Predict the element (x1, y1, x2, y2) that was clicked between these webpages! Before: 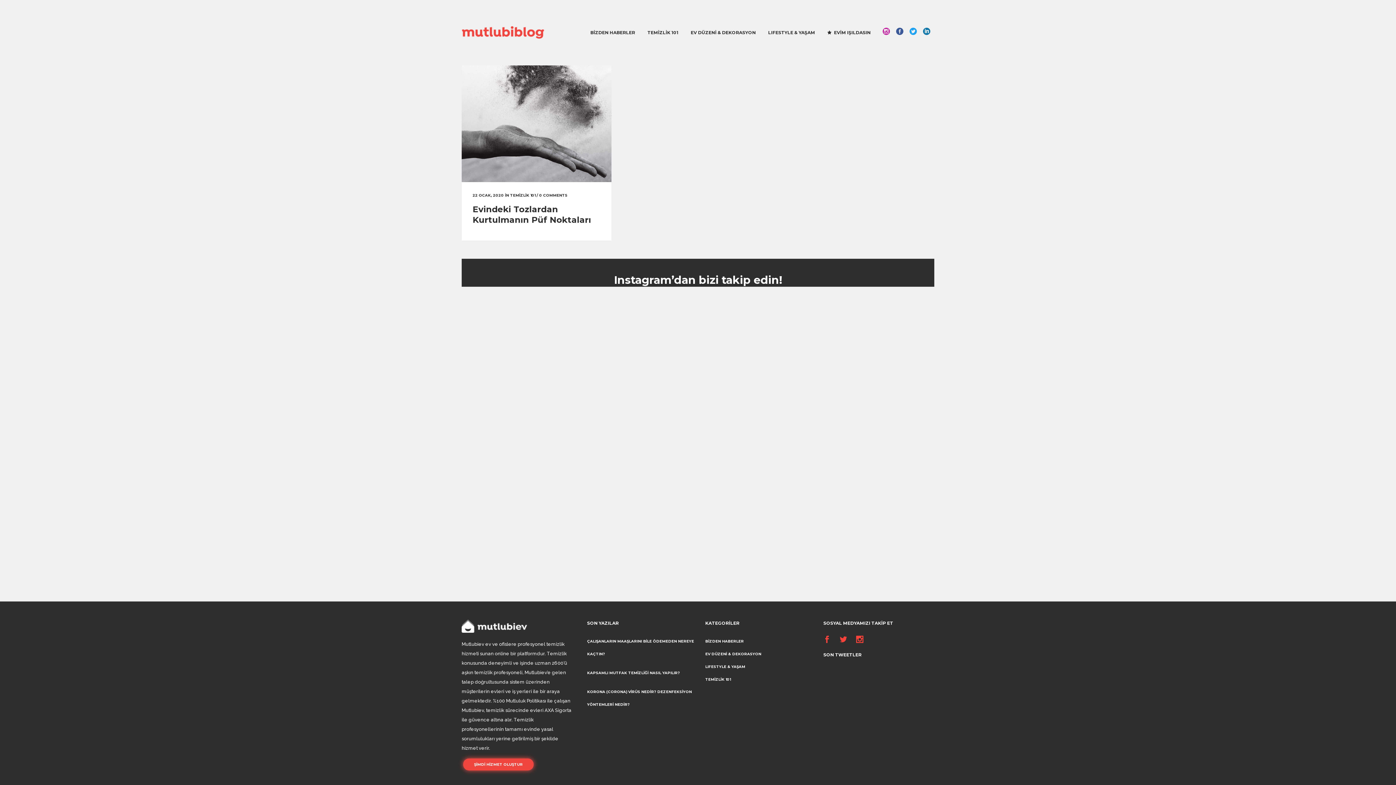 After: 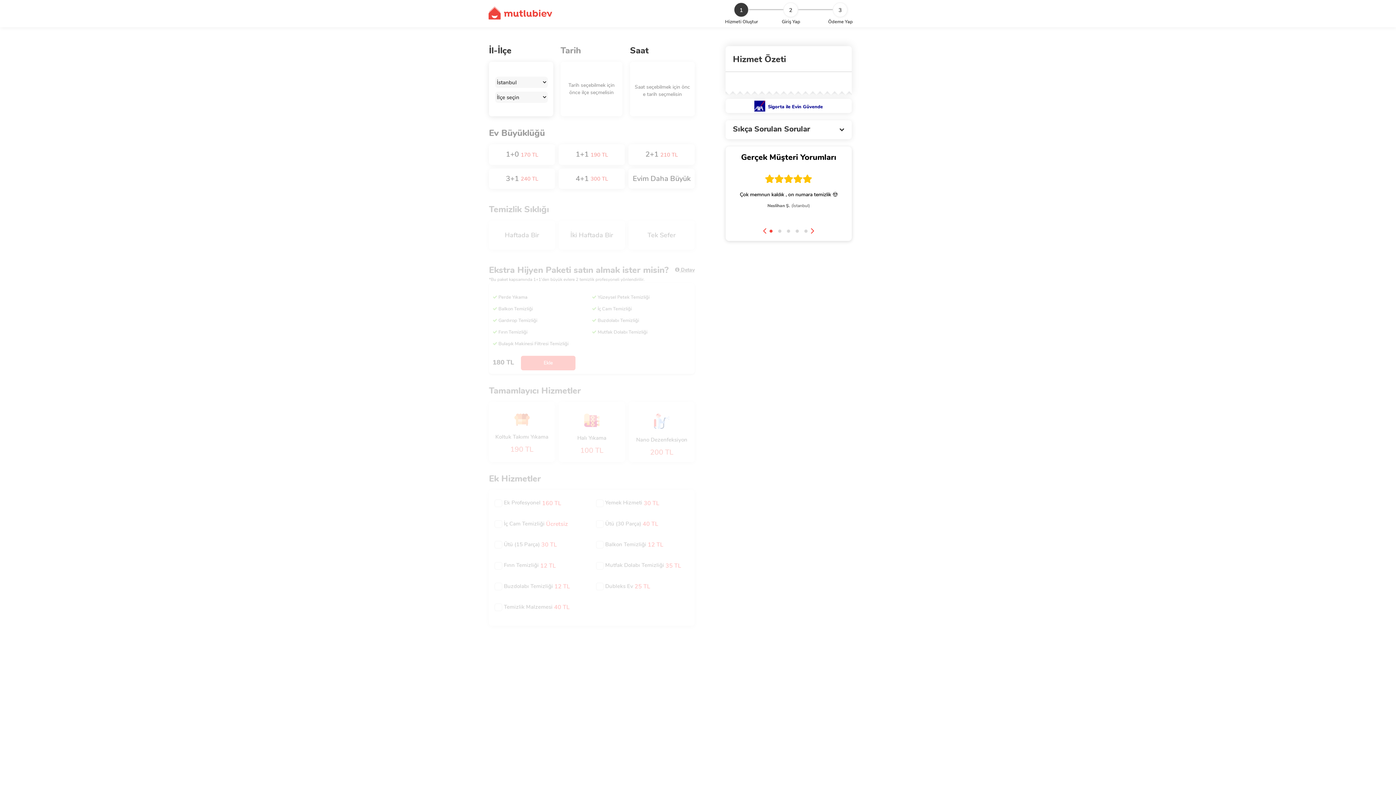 Action: label: ŞİMDİ HİZMET OLUŞTUR bbox: (463, 436, 533, 448)